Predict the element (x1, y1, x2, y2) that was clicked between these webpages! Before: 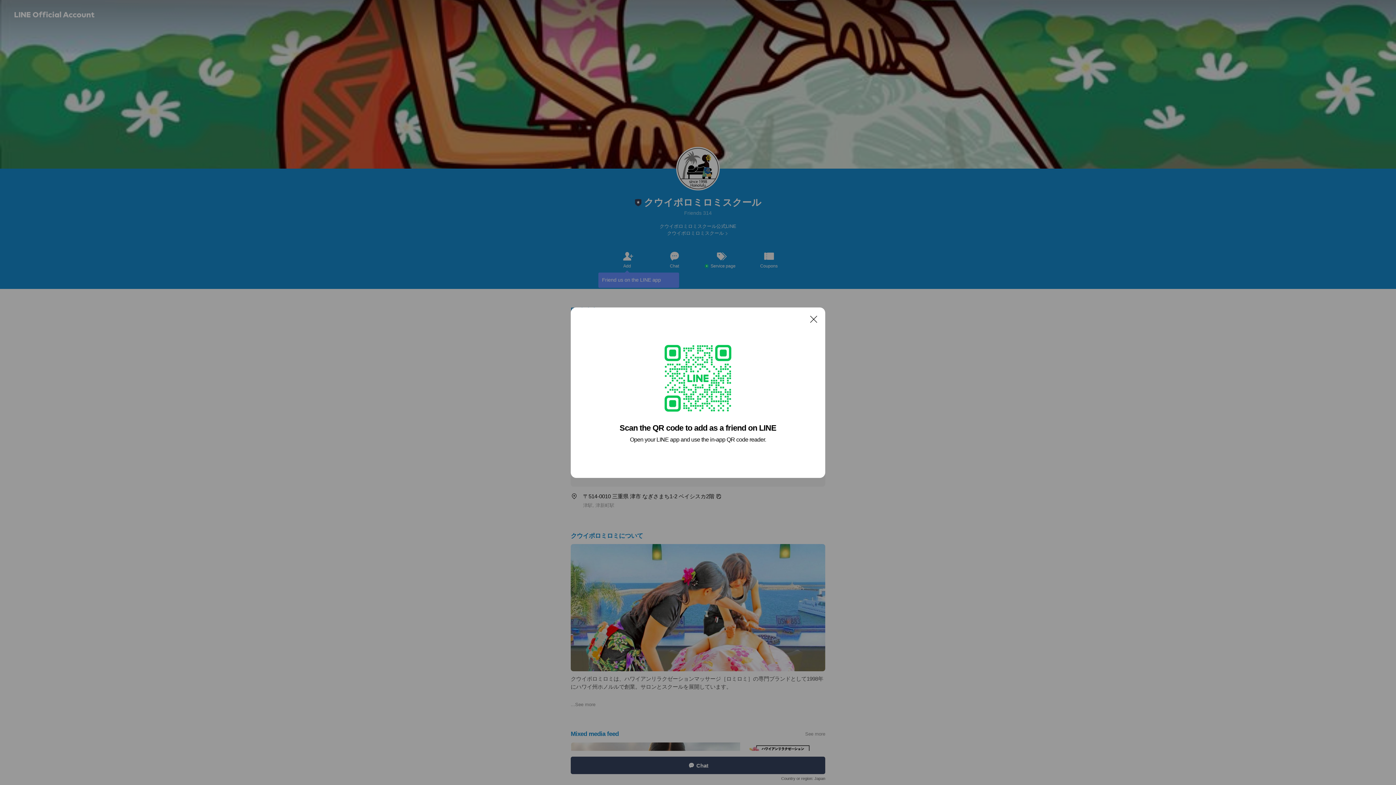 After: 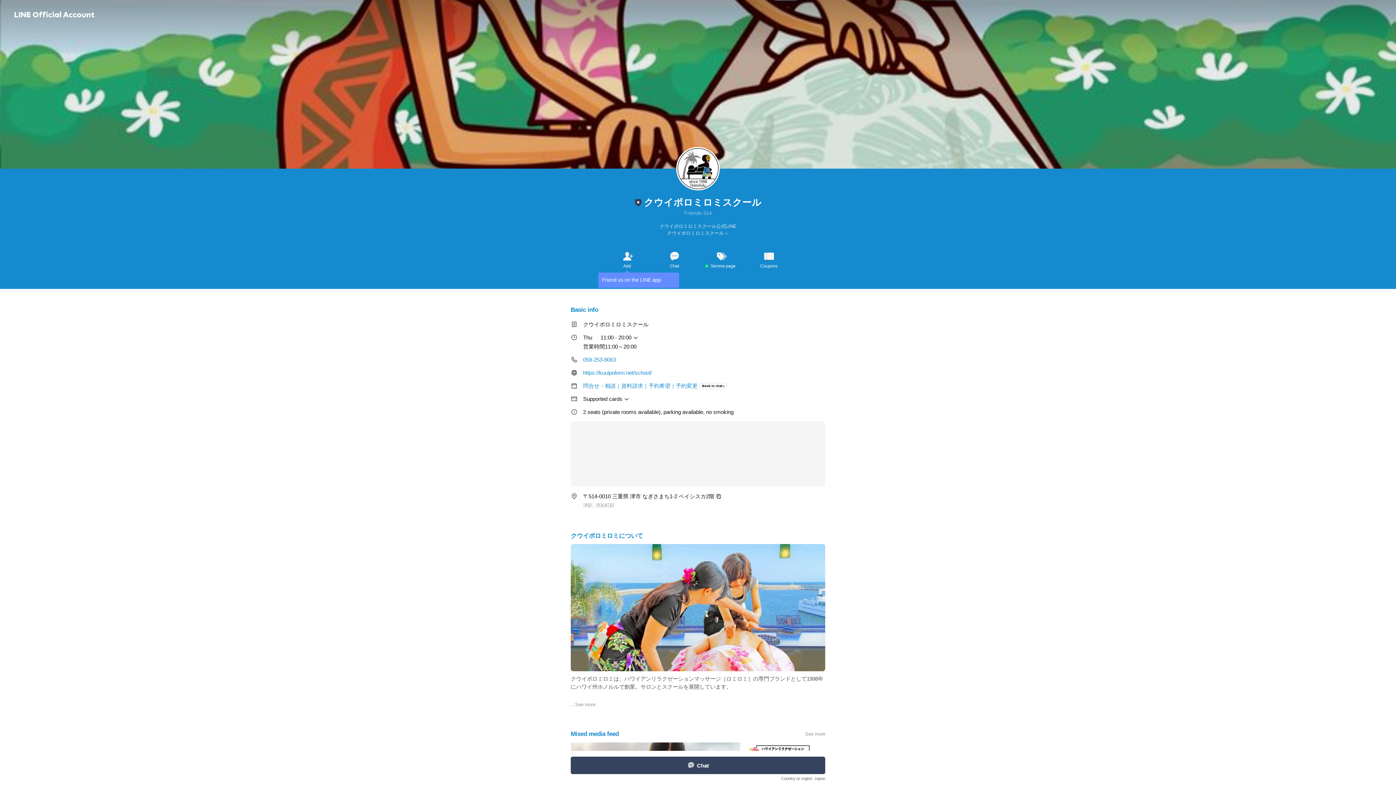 Action: label: Close bbox: (806, 311, 821, 326)